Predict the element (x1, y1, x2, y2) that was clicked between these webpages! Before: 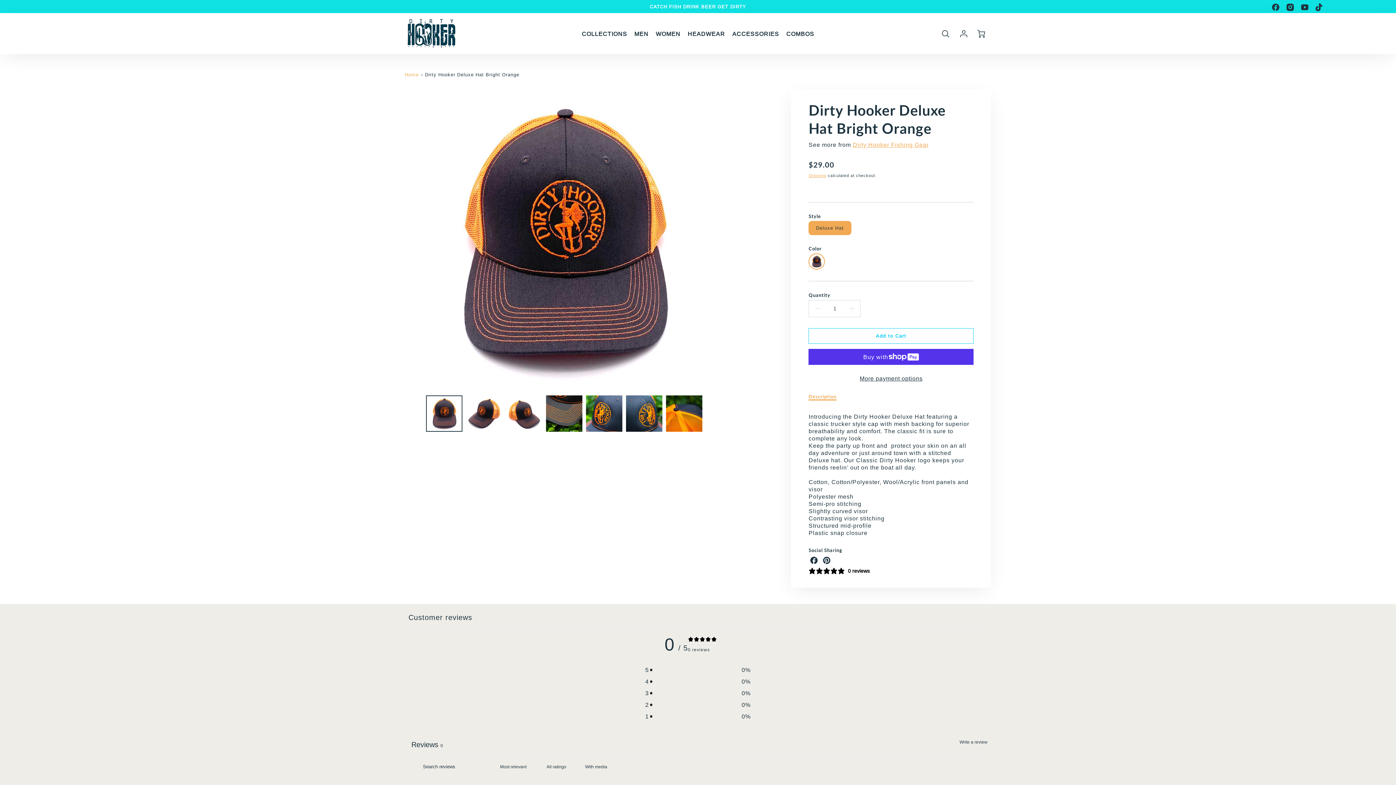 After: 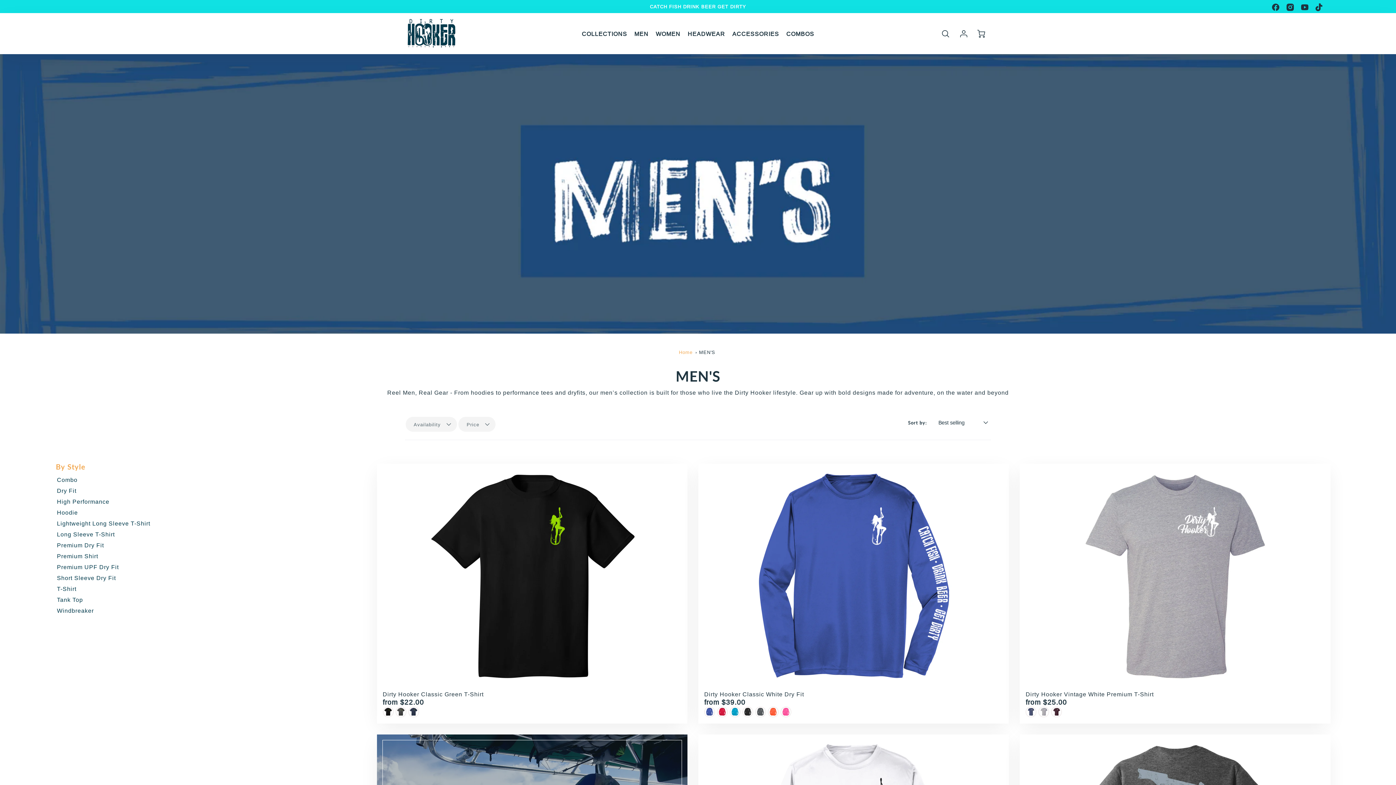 Action: label: MEN bbox: (634, 30, 648, 37)